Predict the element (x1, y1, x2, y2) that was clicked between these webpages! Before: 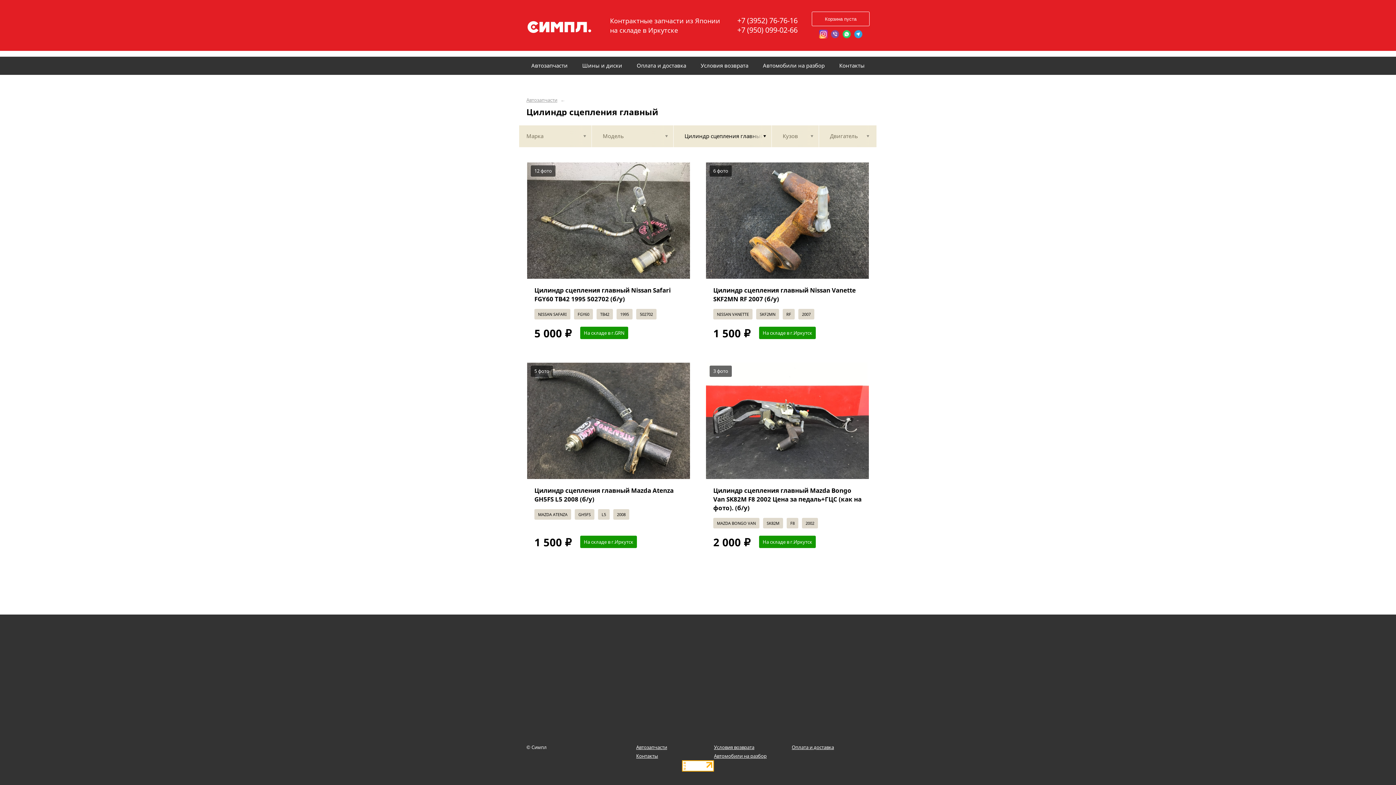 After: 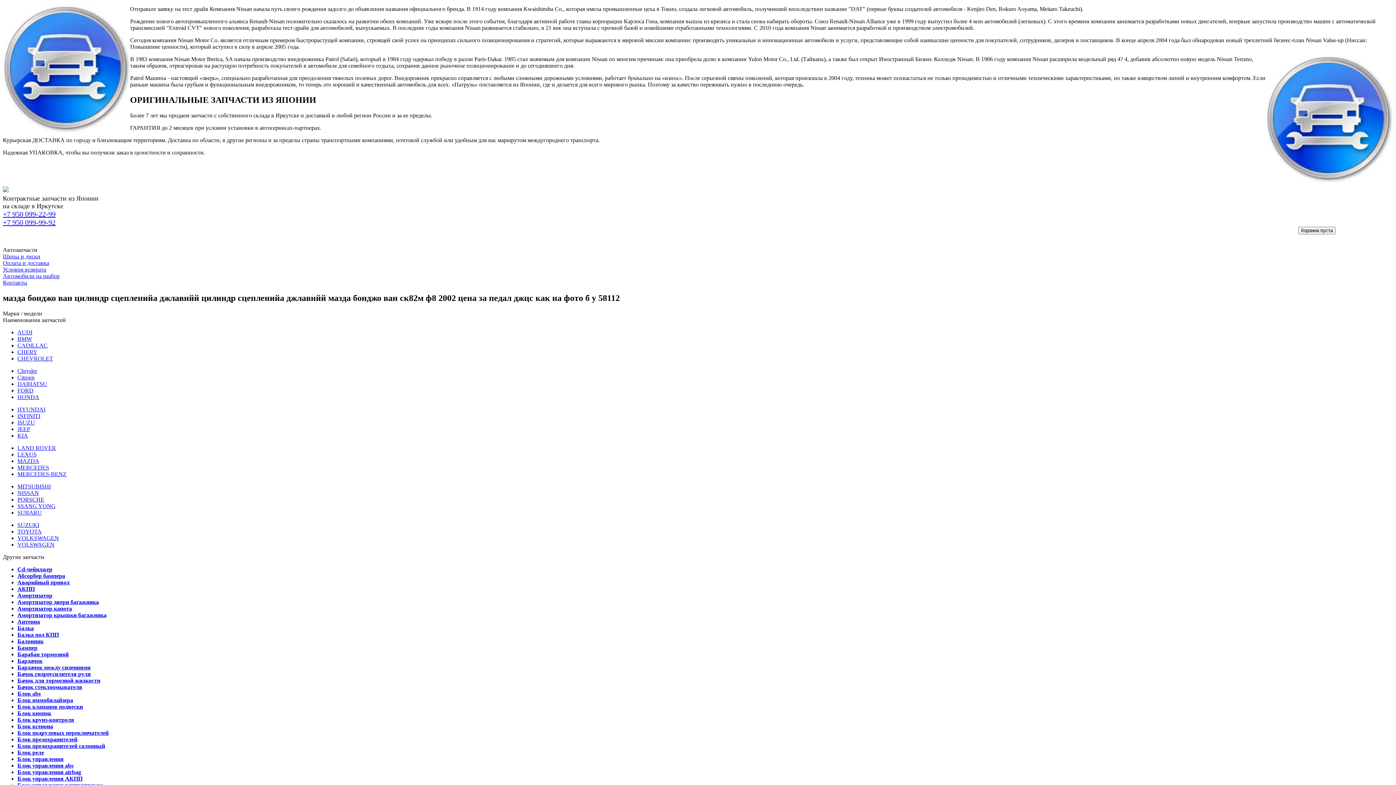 Action: bbox: (713, 486, 861, 512) label: Цилиндр сцепления главный Mazda Bongo Van SK82M F8 2002 Цена за педаль+ГЦС (как на фото). (б/у)